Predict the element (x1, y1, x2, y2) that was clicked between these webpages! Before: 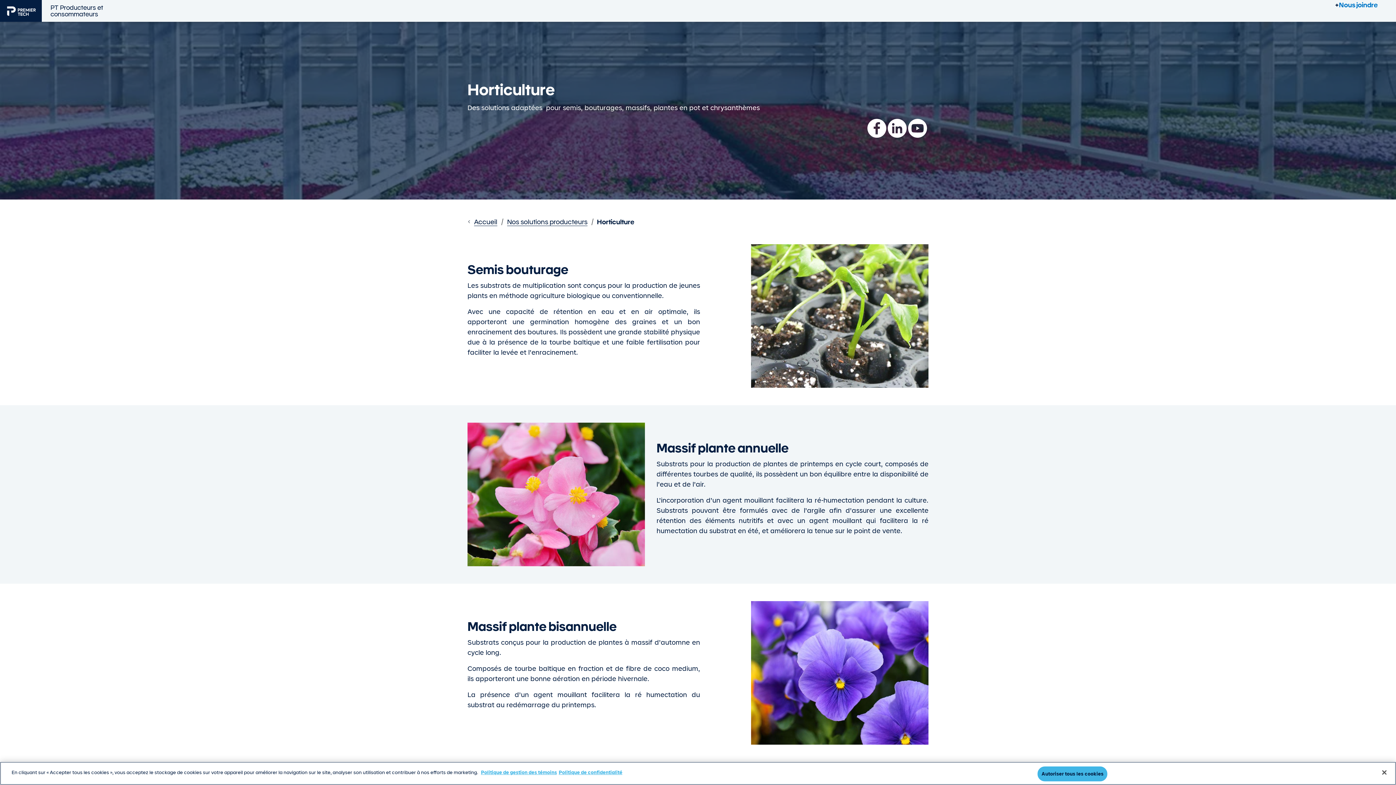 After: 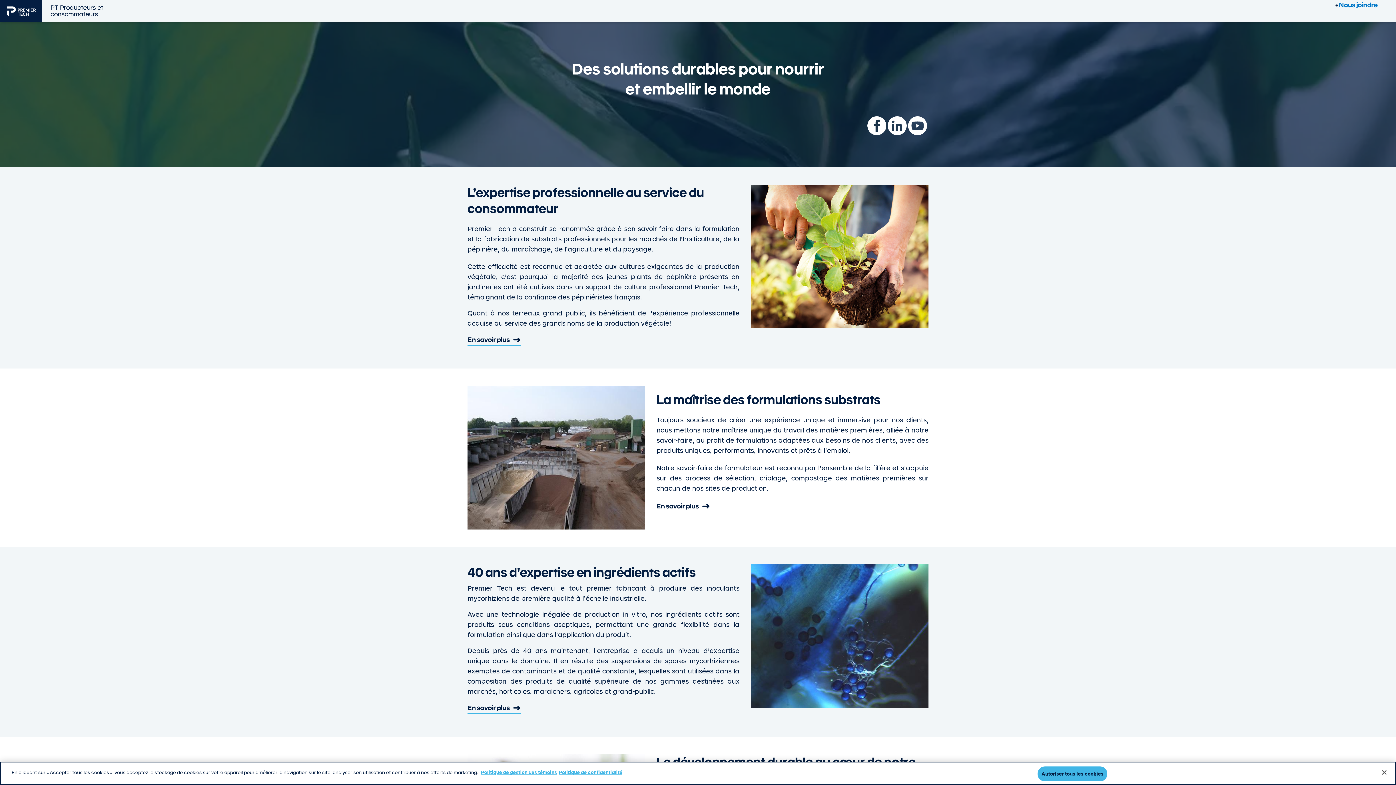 Action: label: Accueil bbox: (474, 217, 497, 226)